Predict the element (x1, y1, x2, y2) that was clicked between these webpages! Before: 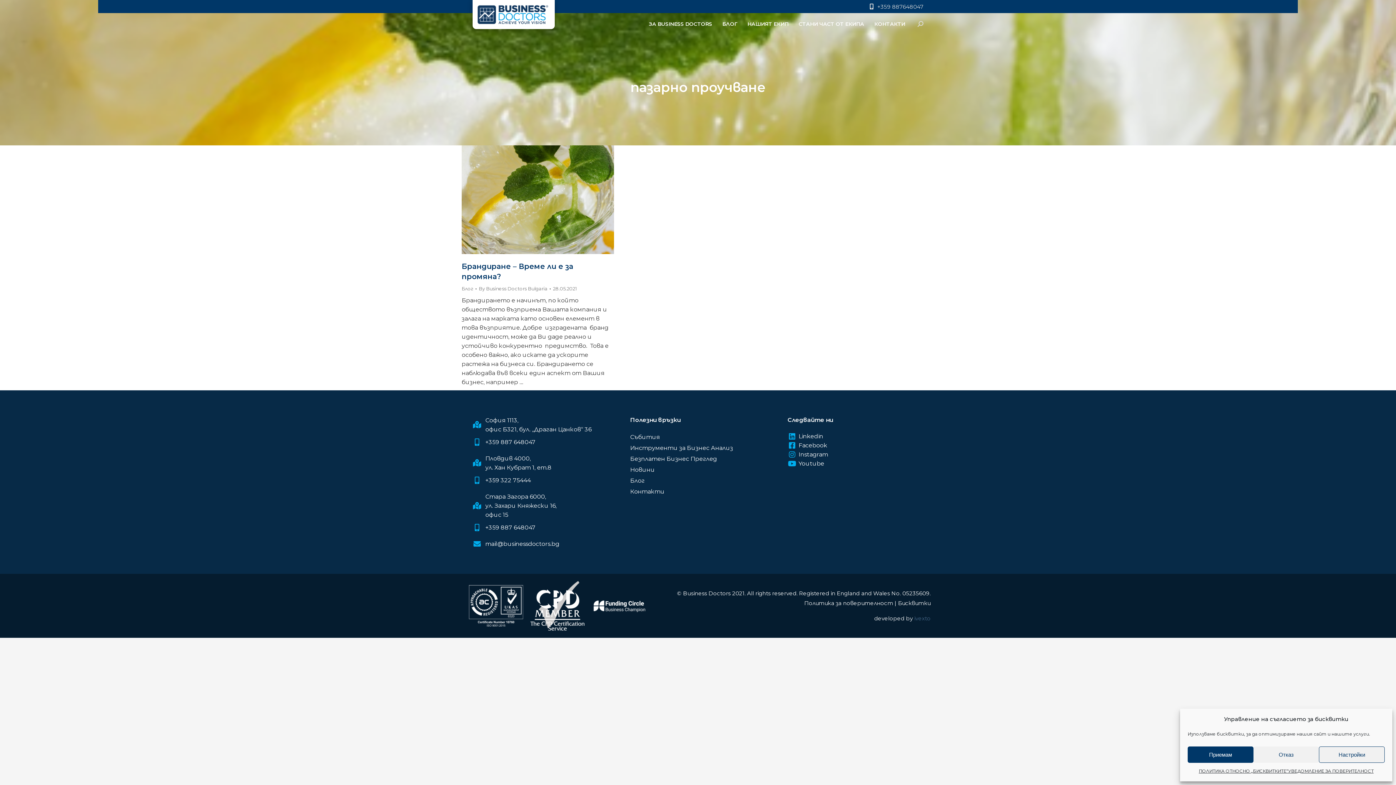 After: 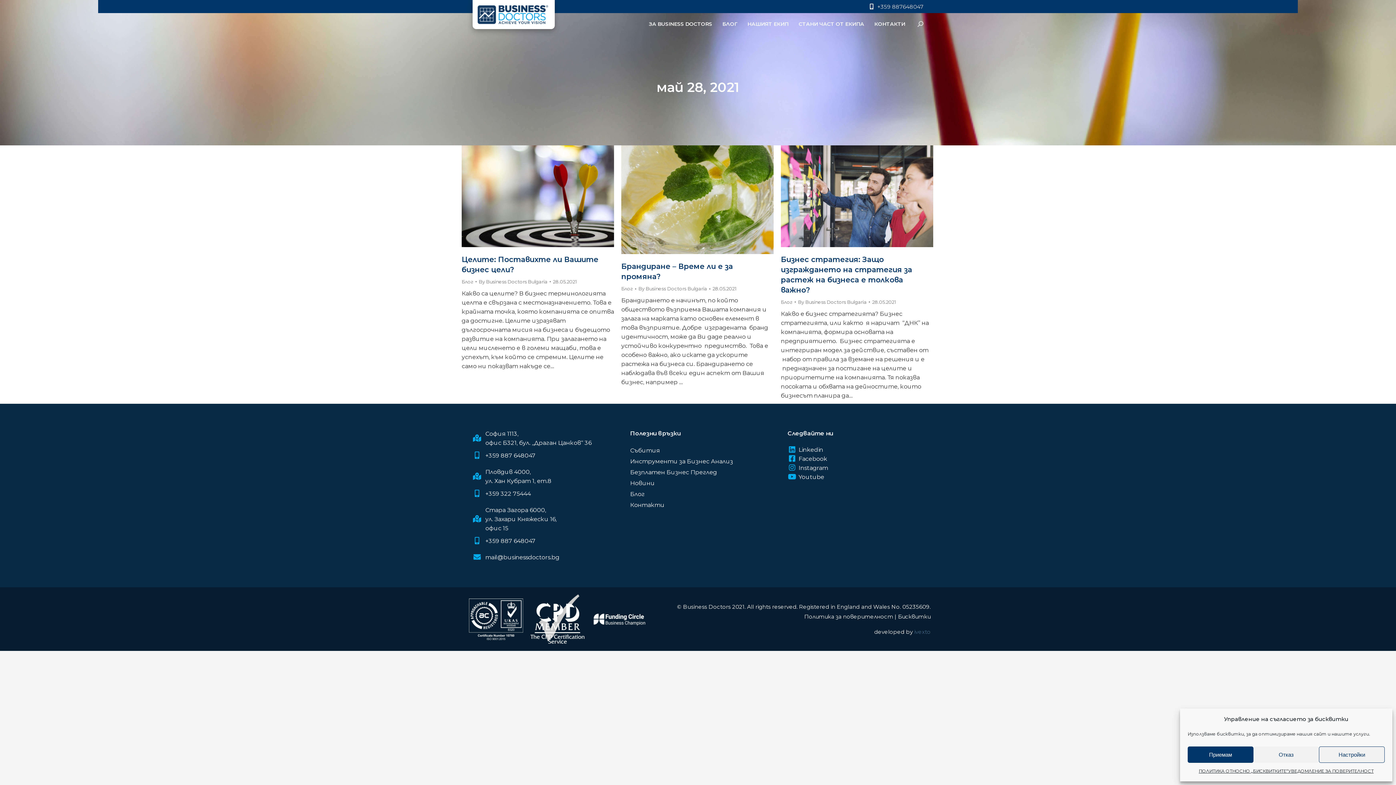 Action: label: 28.05.2021 bbox: (553, 285, 576, 292)